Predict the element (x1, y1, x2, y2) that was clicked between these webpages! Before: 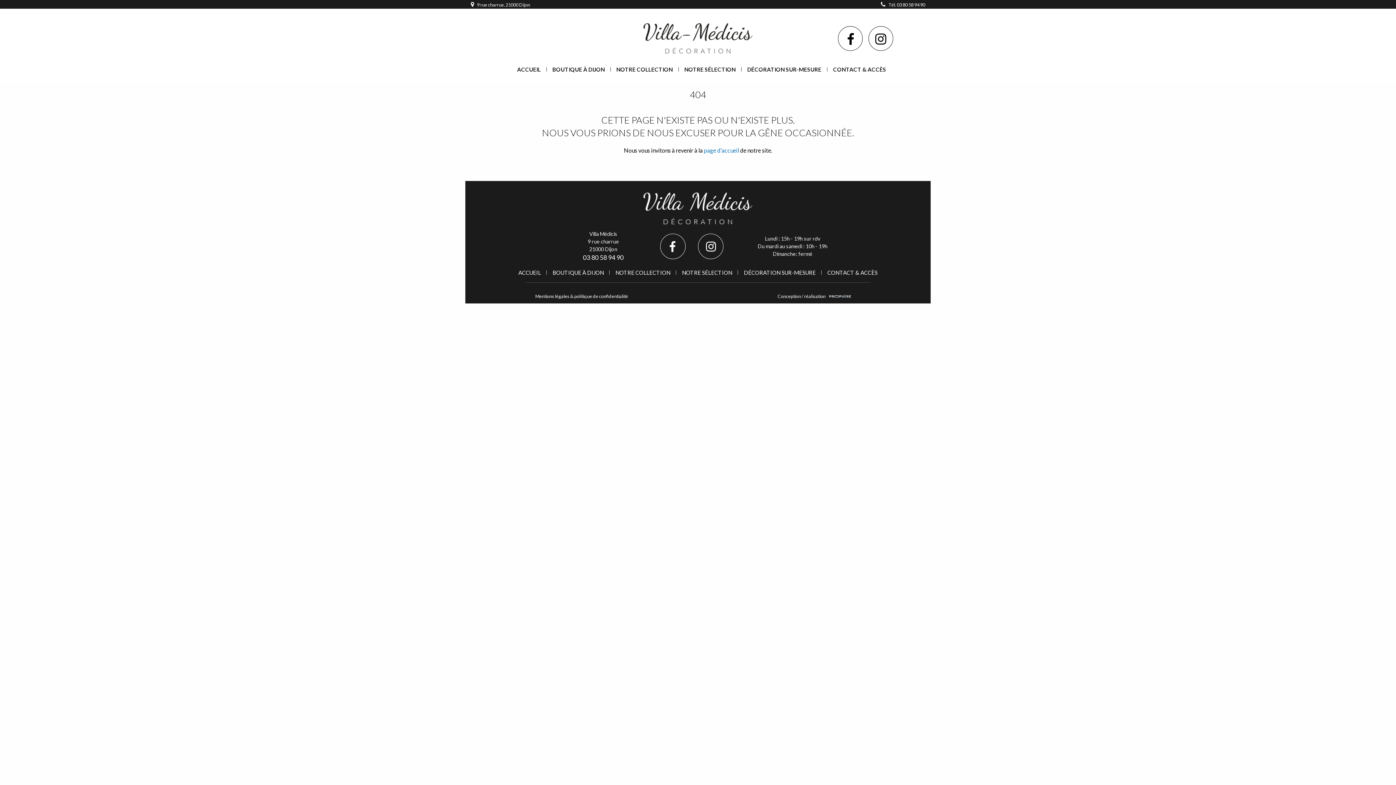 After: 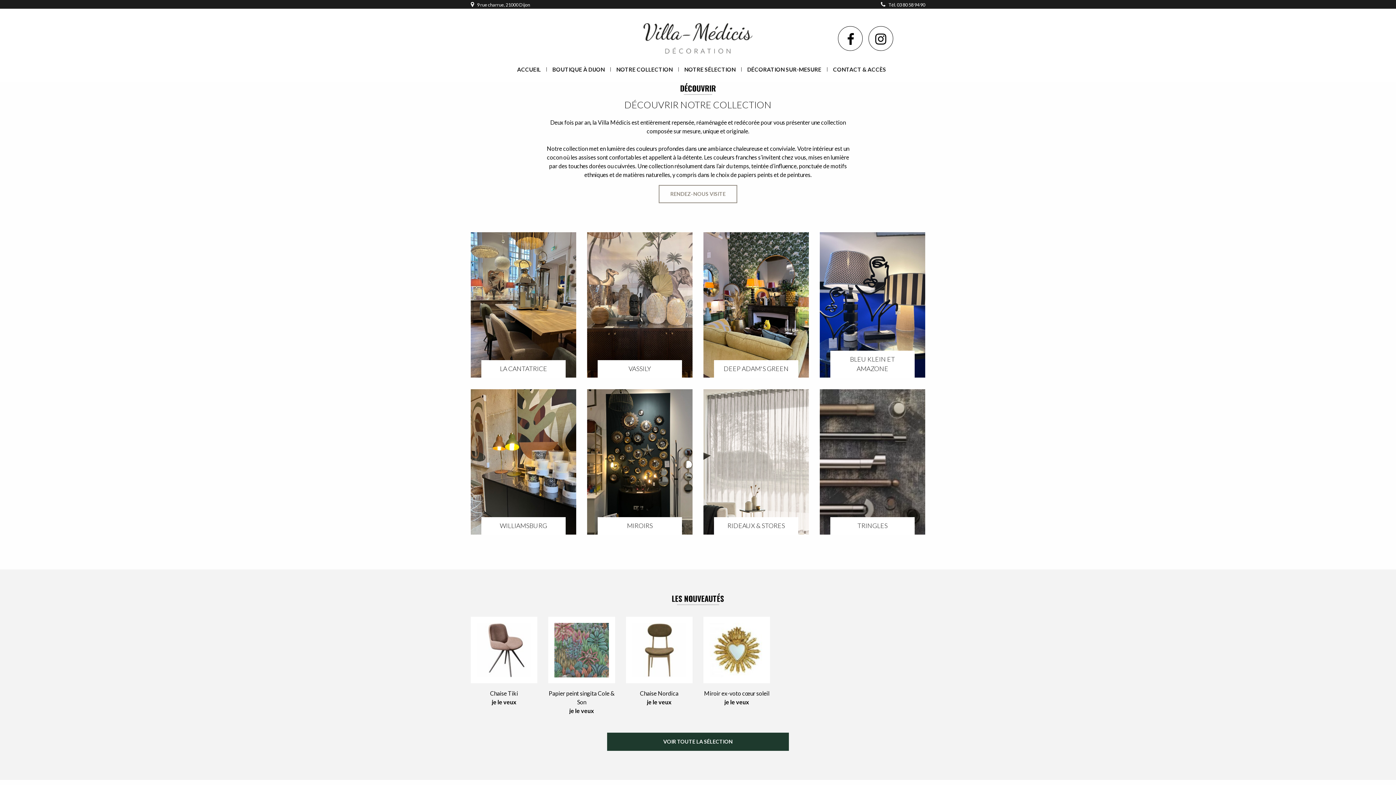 Action: bbox: (609, 268, 676, 277) label: NOTRE COLLECTION